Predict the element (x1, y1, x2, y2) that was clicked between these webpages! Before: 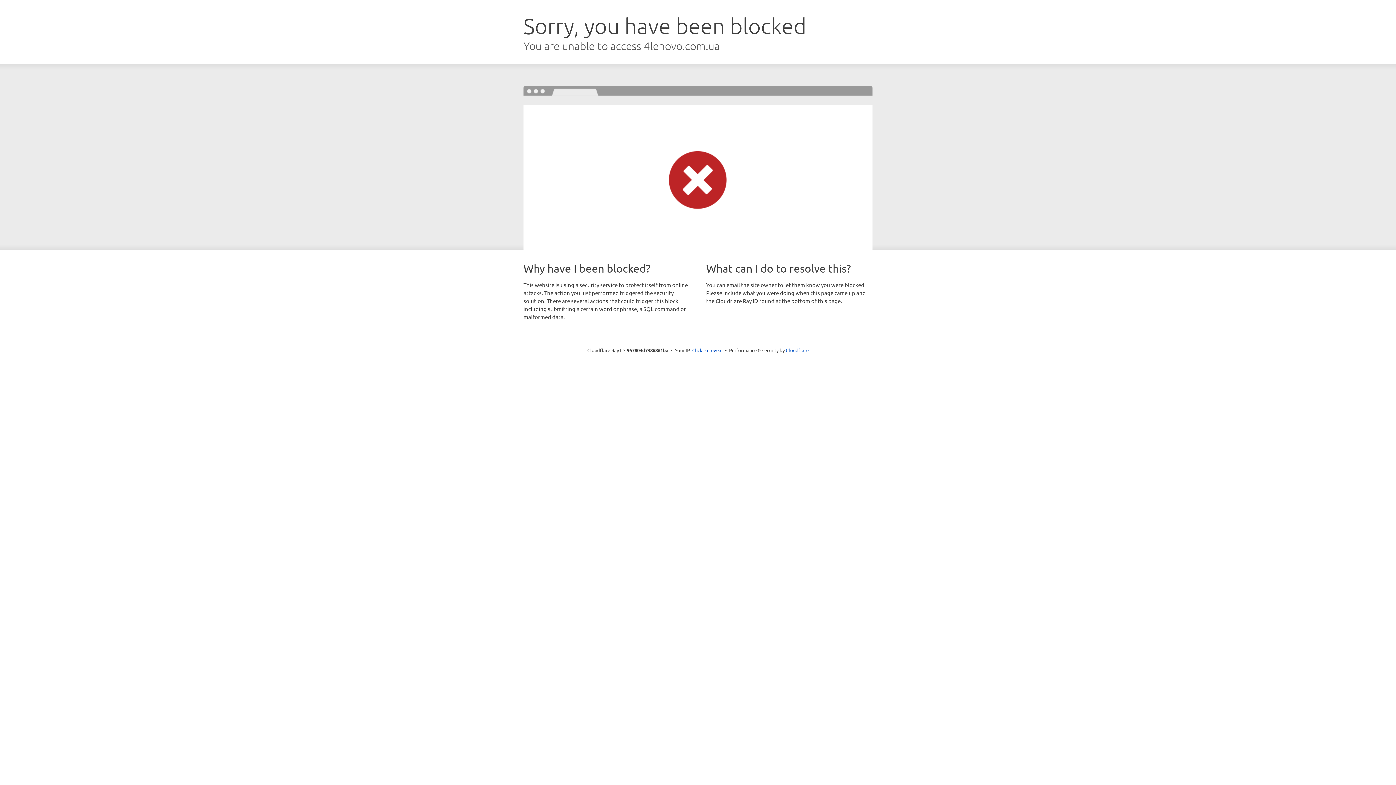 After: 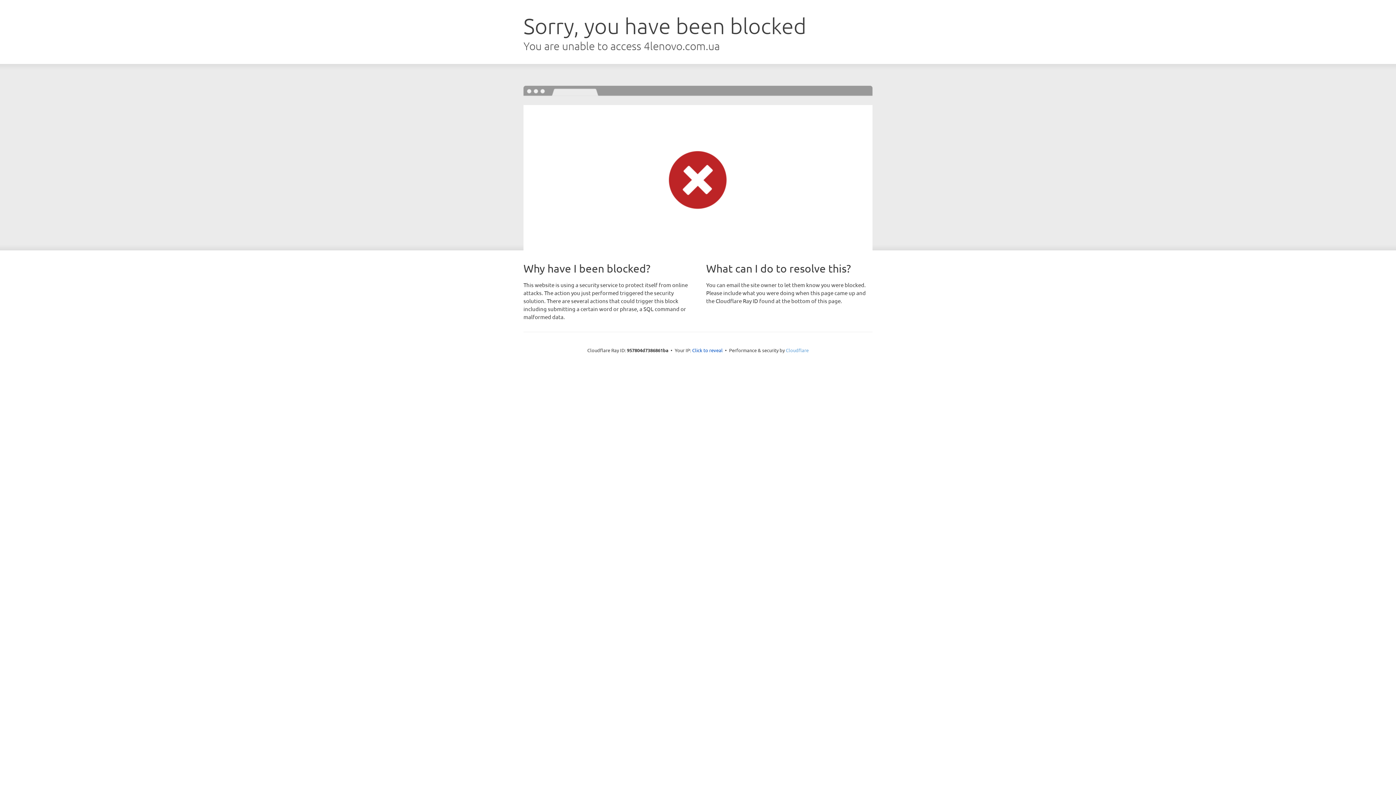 Action: bbox: (786, 347, 808, 353) label: Cloudflare